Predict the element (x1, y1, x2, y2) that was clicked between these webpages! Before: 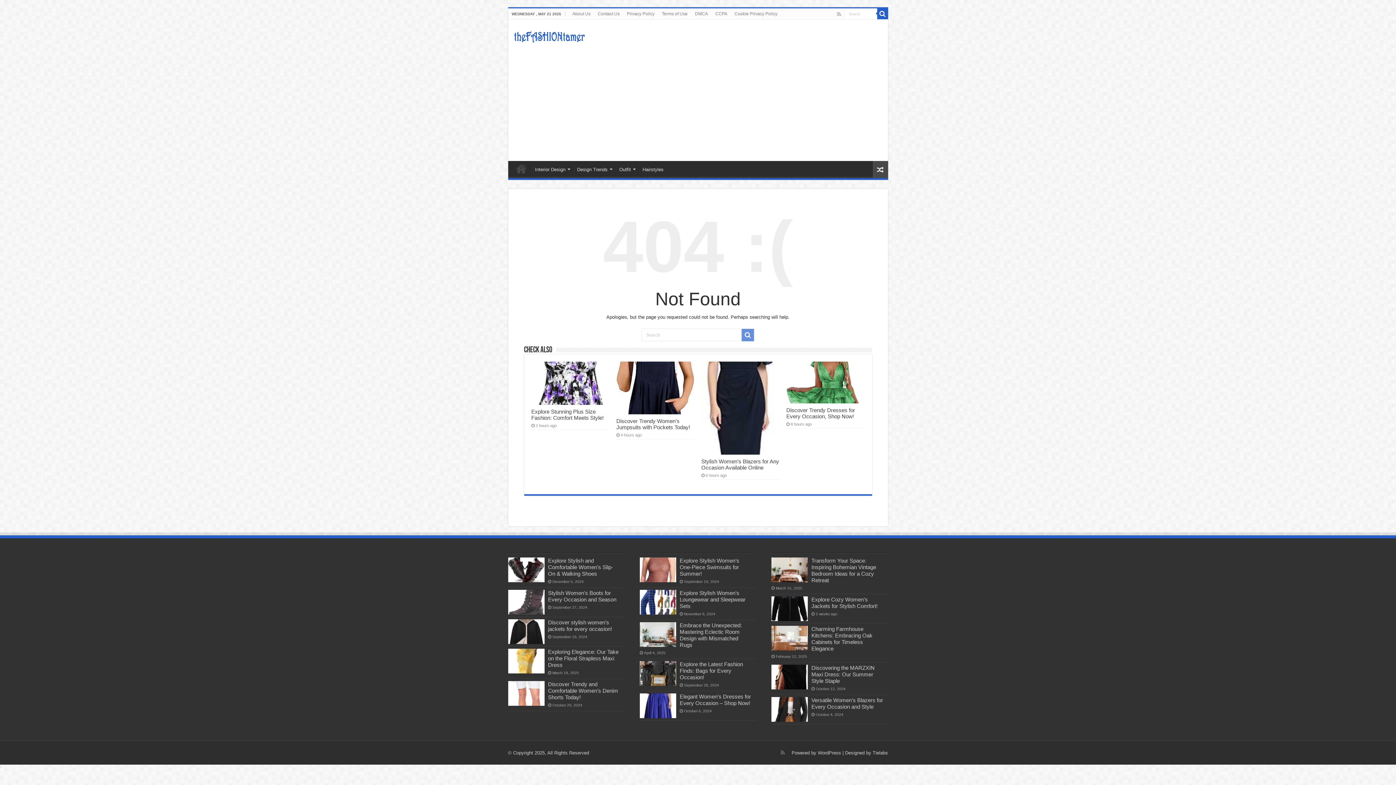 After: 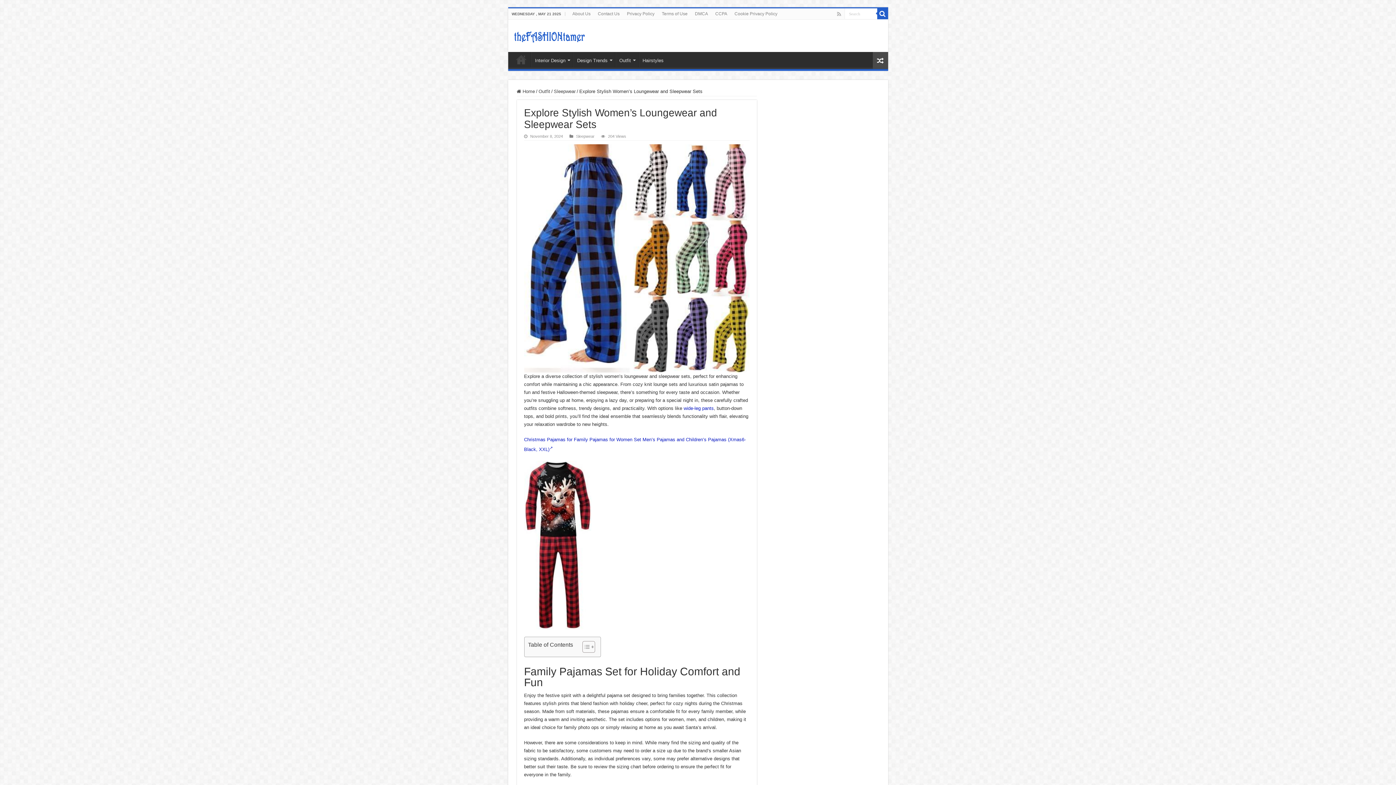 Action: bbox: (639, 590, 676, 614)